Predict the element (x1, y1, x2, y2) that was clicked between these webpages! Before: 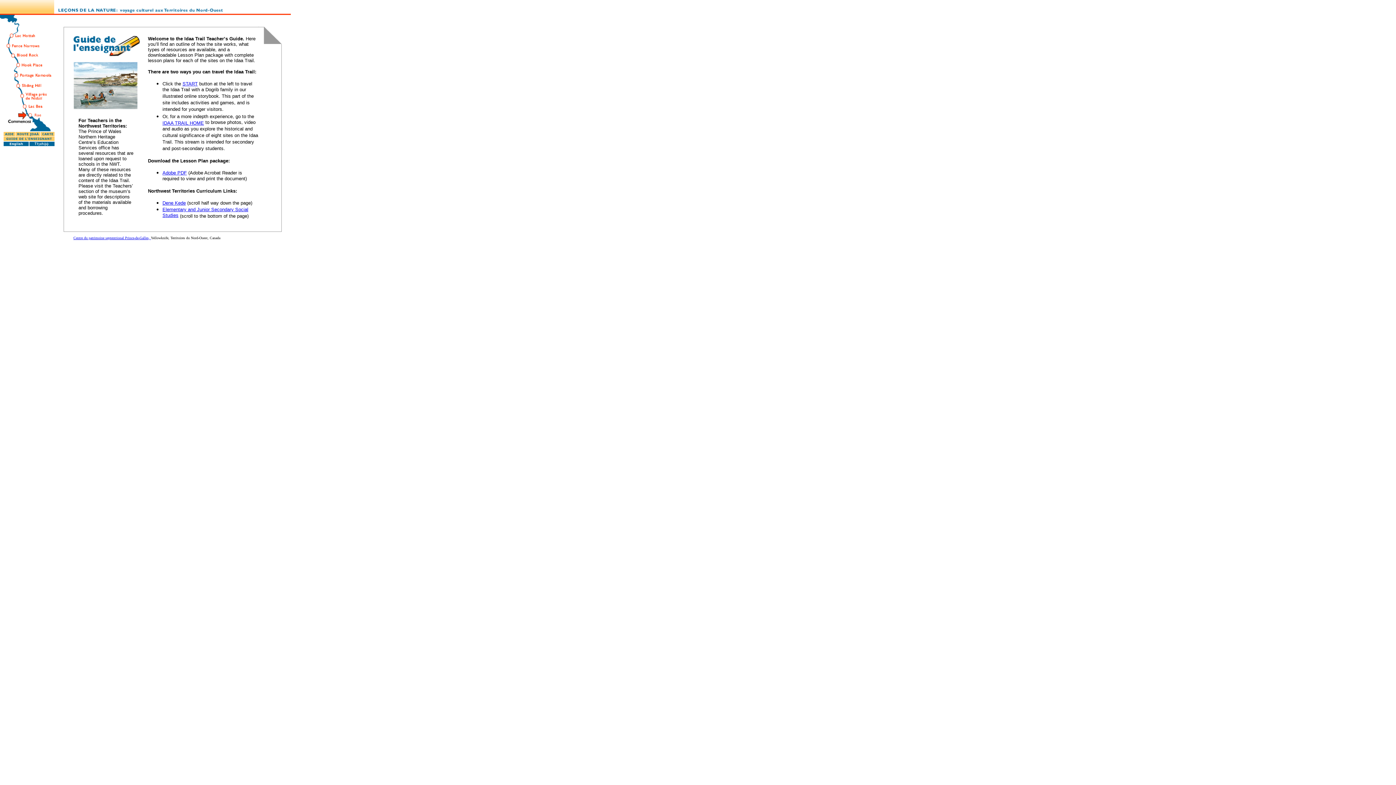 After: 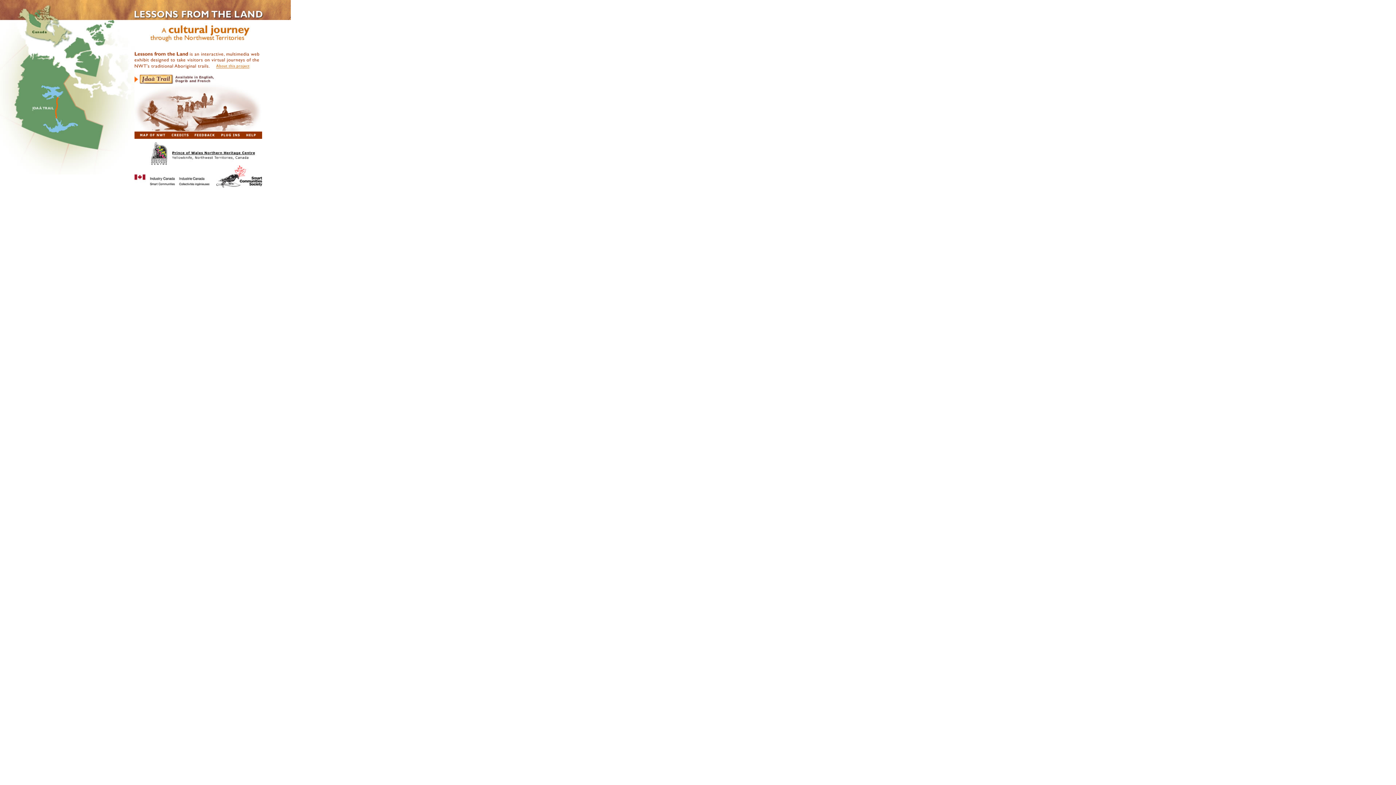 Action: bbox: (162, 120, 204, 125) label: IDAA TRAIL HOME